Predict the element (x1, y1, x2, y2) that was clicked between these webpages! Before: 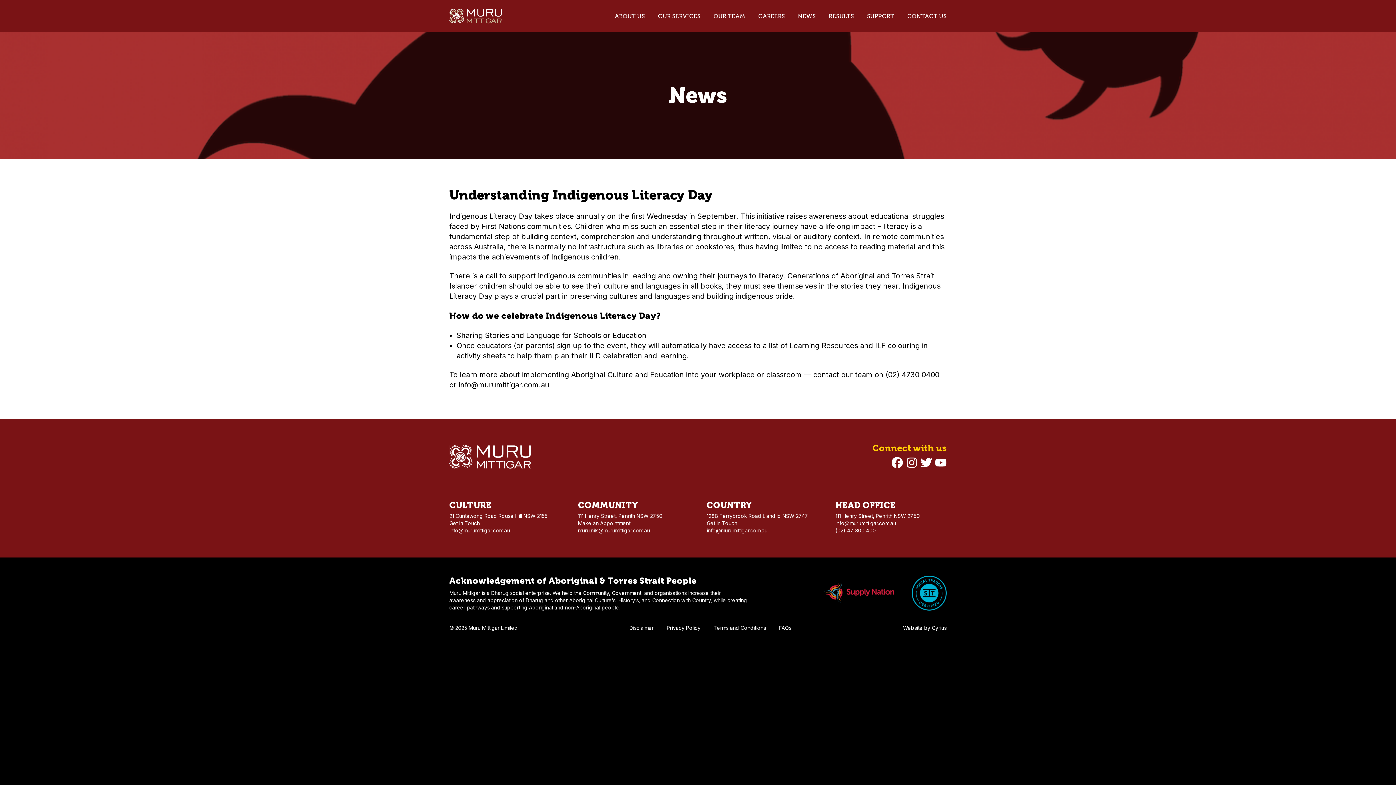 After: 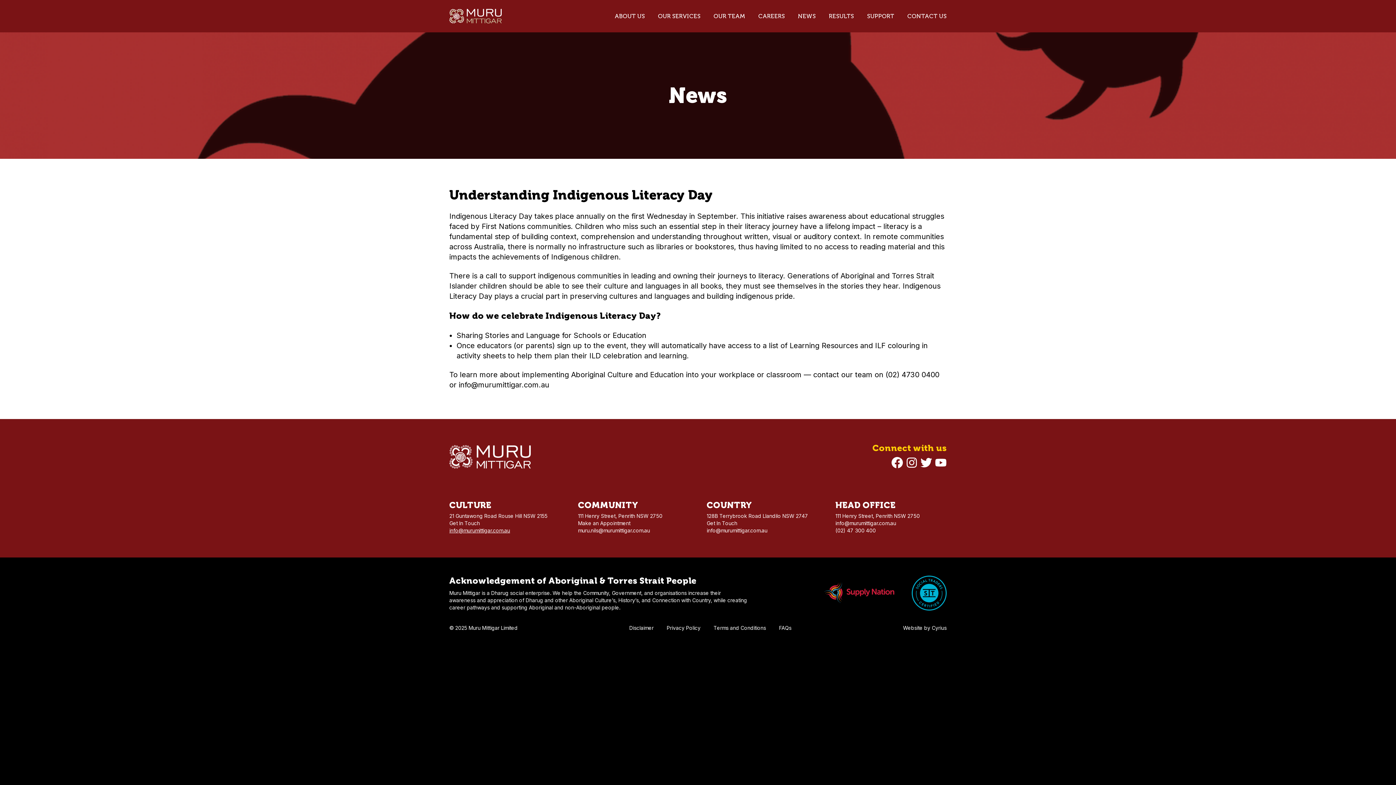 Action: label: info@murumittigar.com.au bbox: (449, 527, 510, 533)